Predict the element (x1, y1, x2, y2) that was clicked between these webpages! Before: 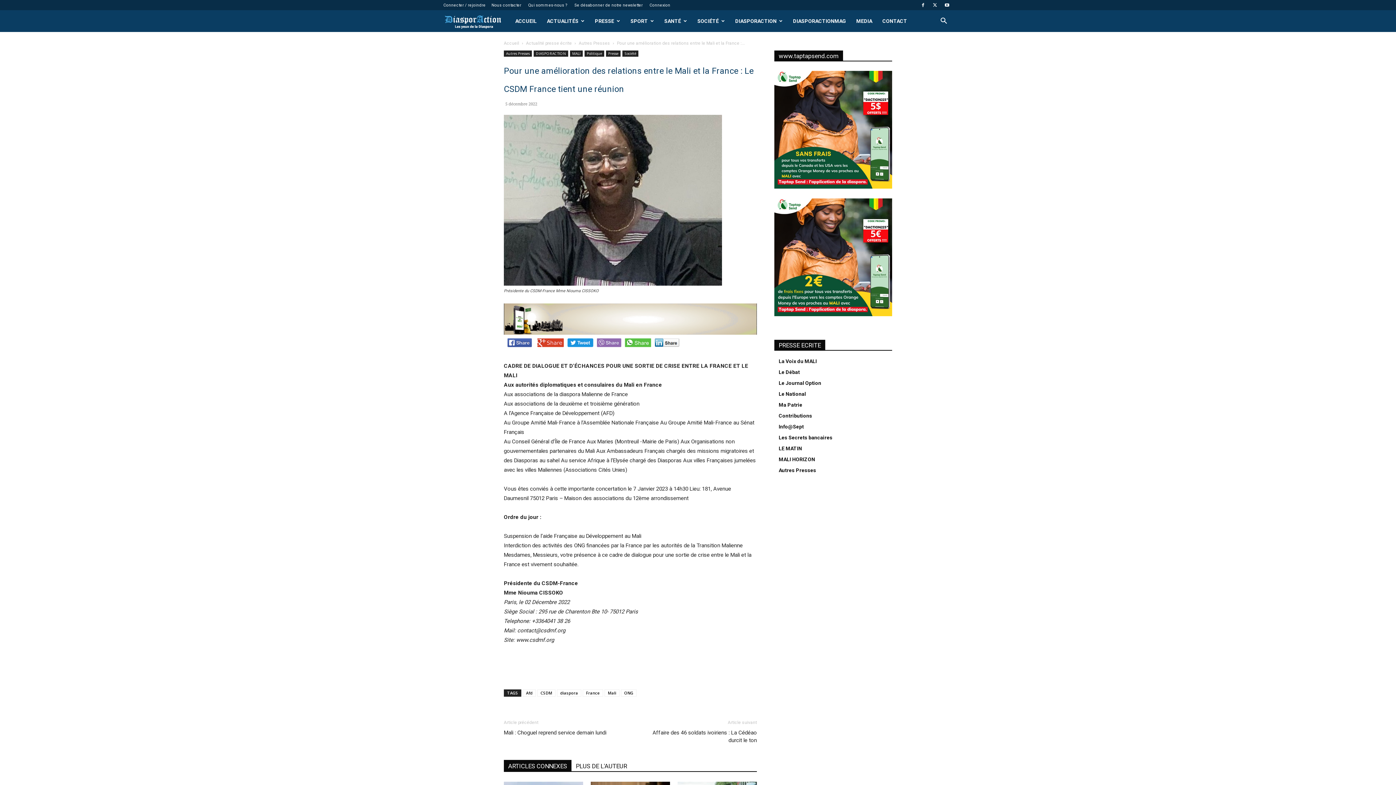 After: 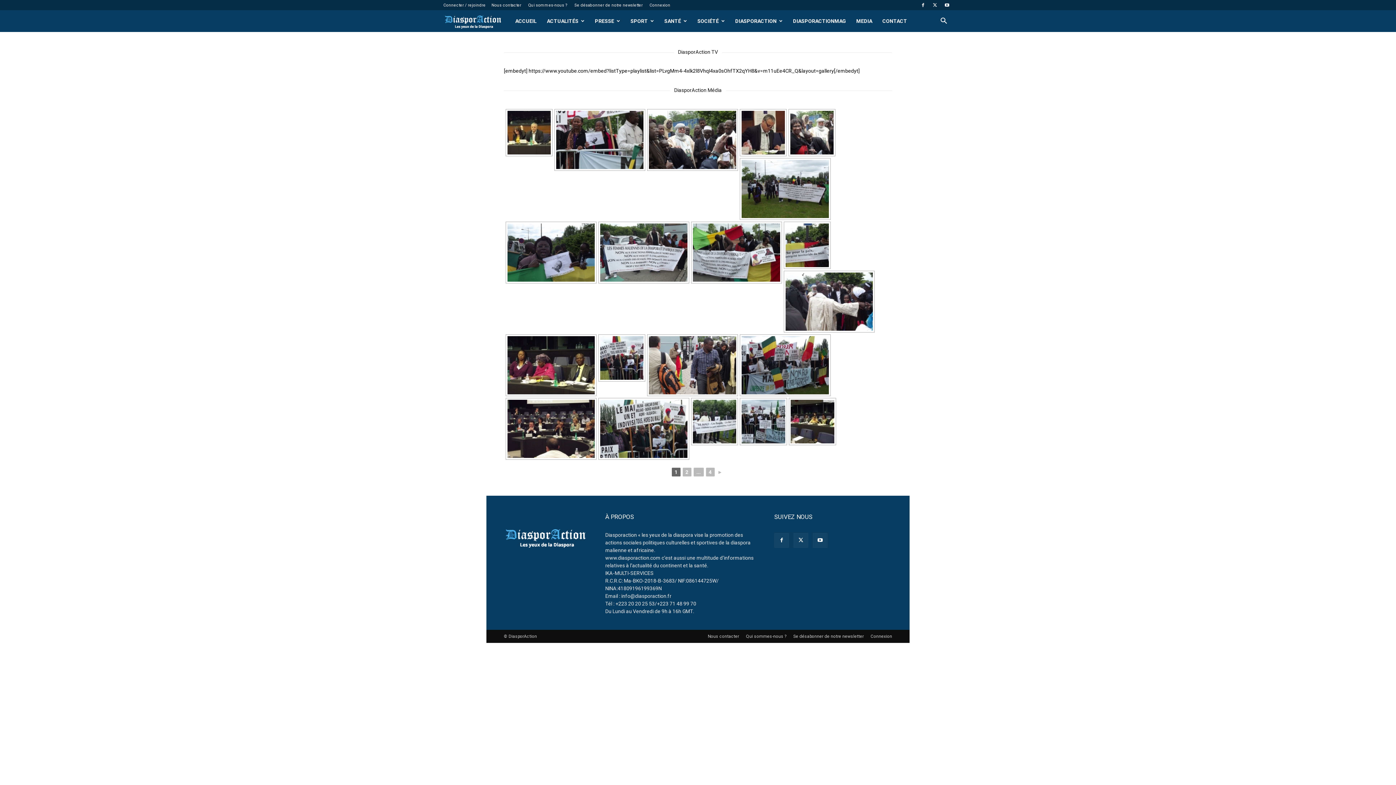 Action: label: MEDIA bbox: (851, 10, 877, 32)